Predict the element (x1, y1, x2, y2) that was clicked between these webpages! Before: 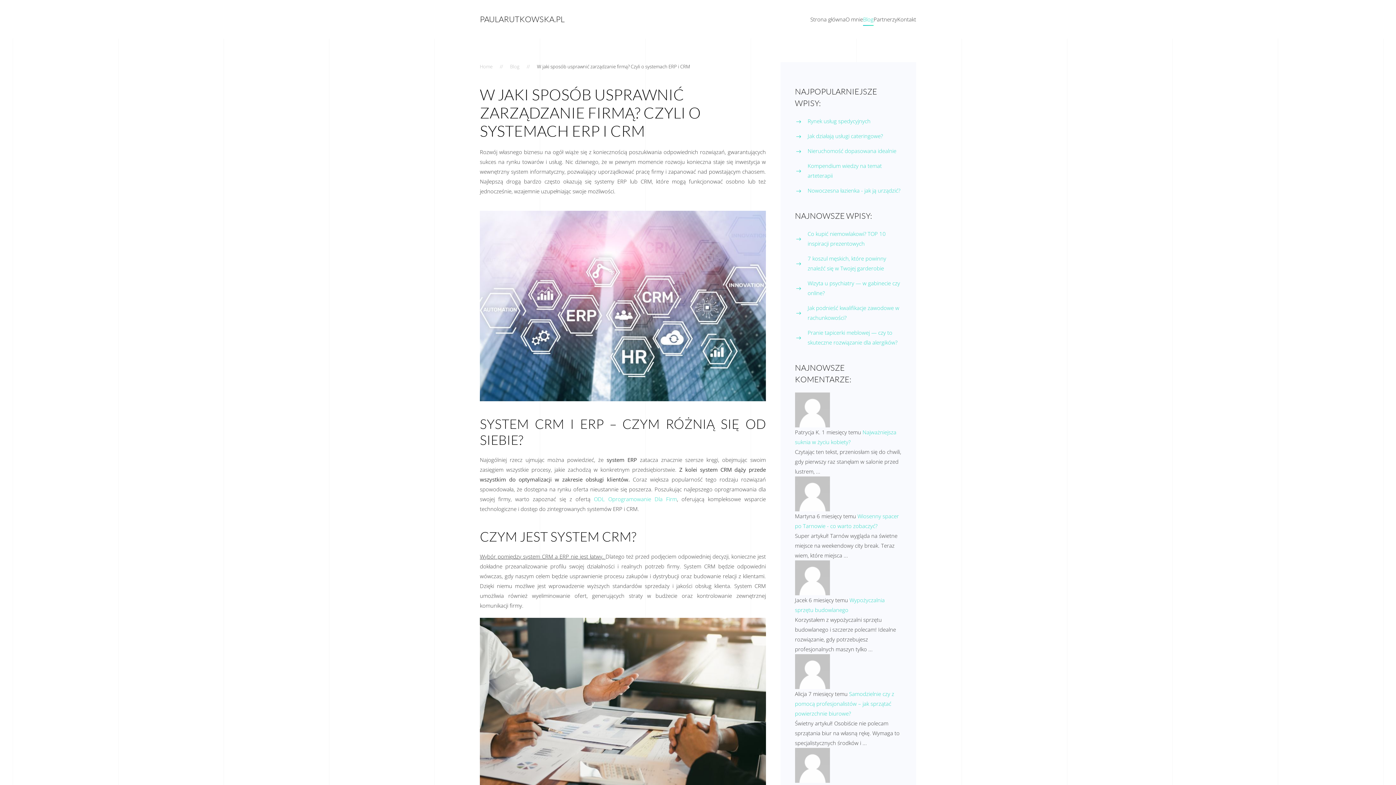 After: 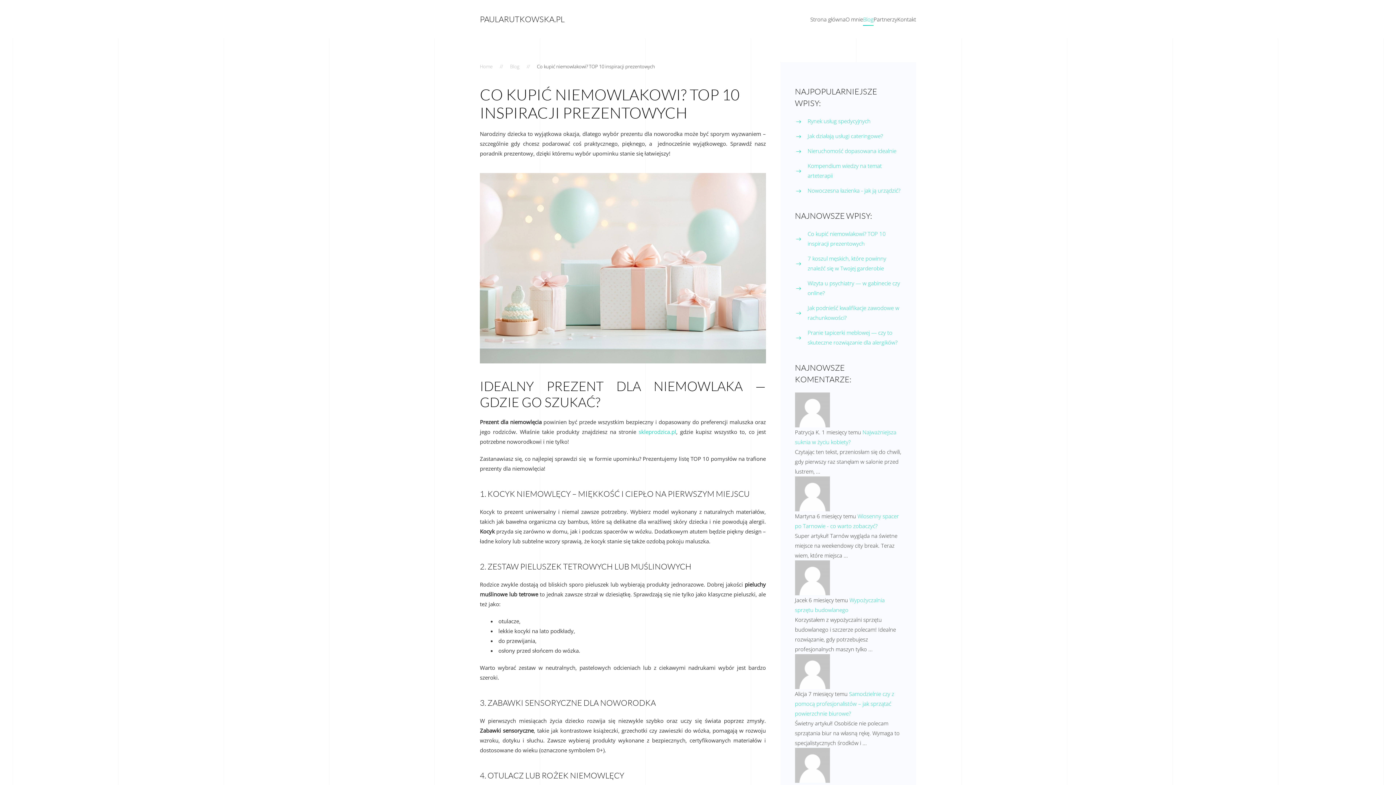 Action: bbox: (795, 229, 901, 248) label: Co kupić niemowlakowi? TOP 10 inspiracji prezentowych